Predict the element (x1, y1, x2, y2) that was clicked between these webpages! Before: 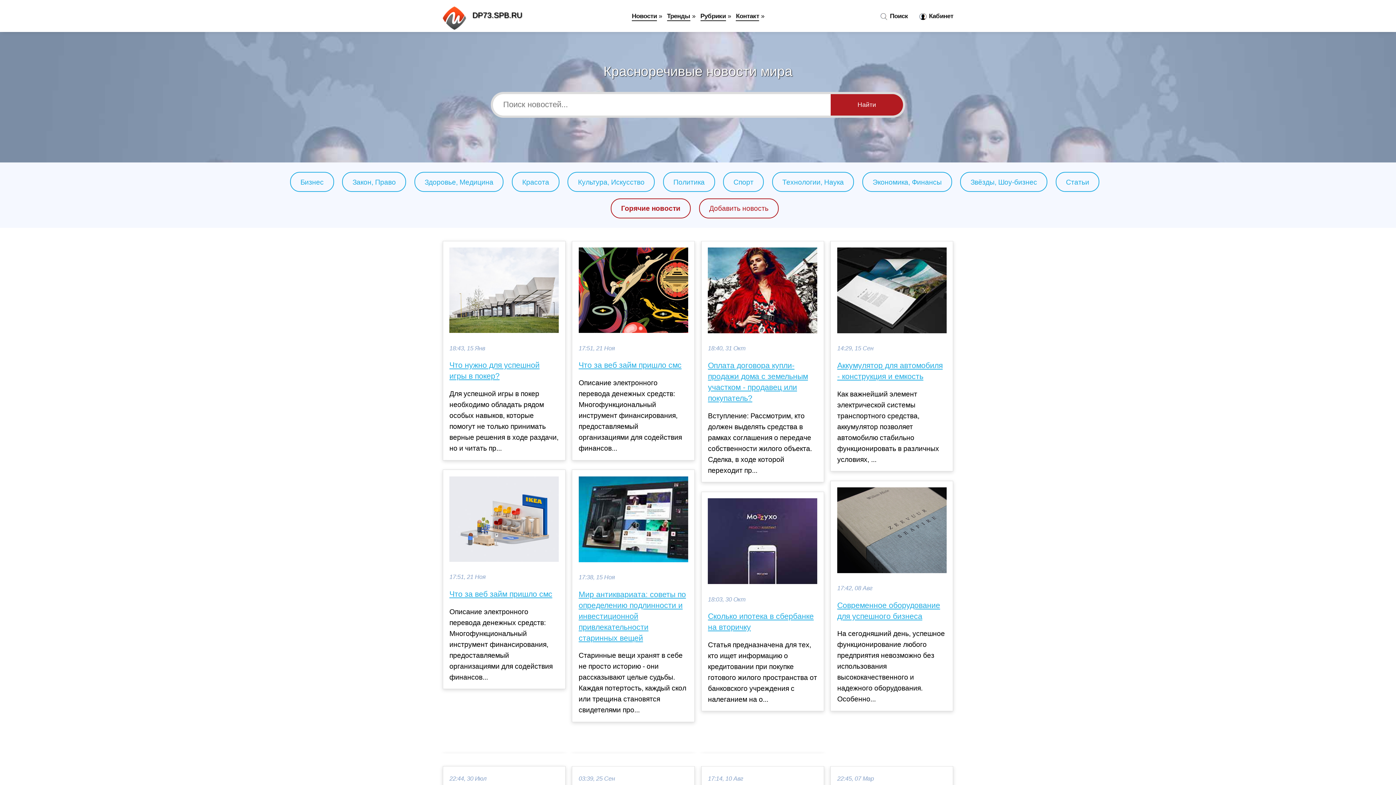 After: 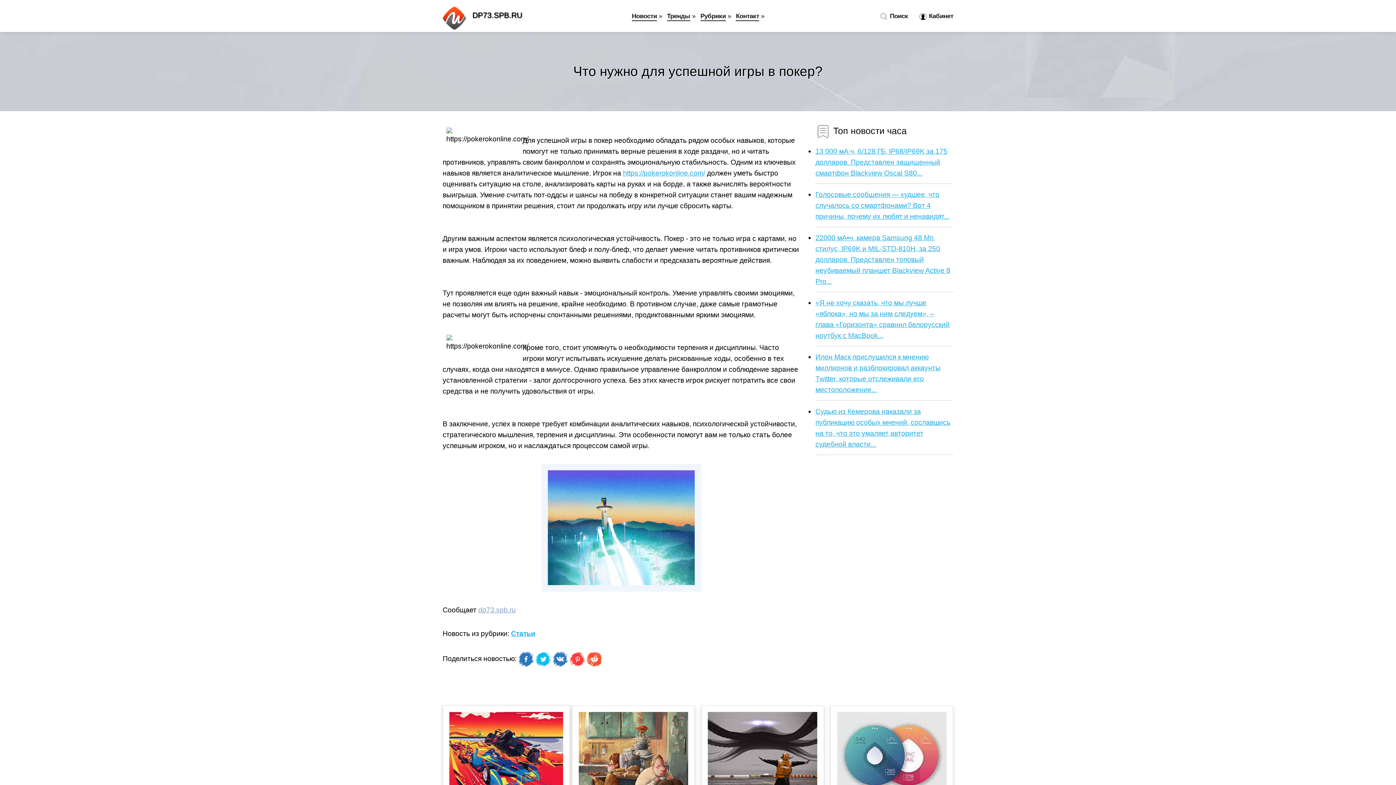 Action: label: Что нужно для успешной игры в покер? bbox: (449, 360, 558, 381)